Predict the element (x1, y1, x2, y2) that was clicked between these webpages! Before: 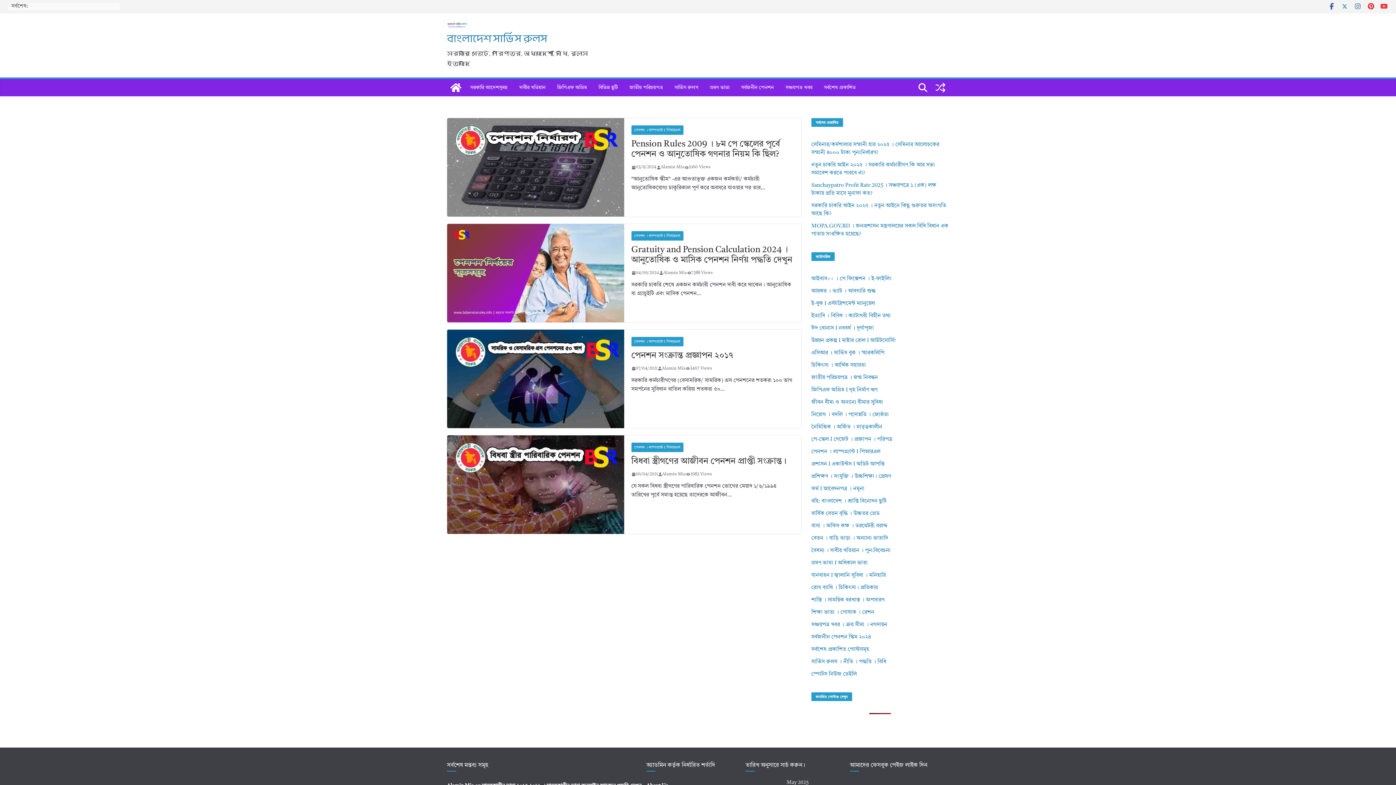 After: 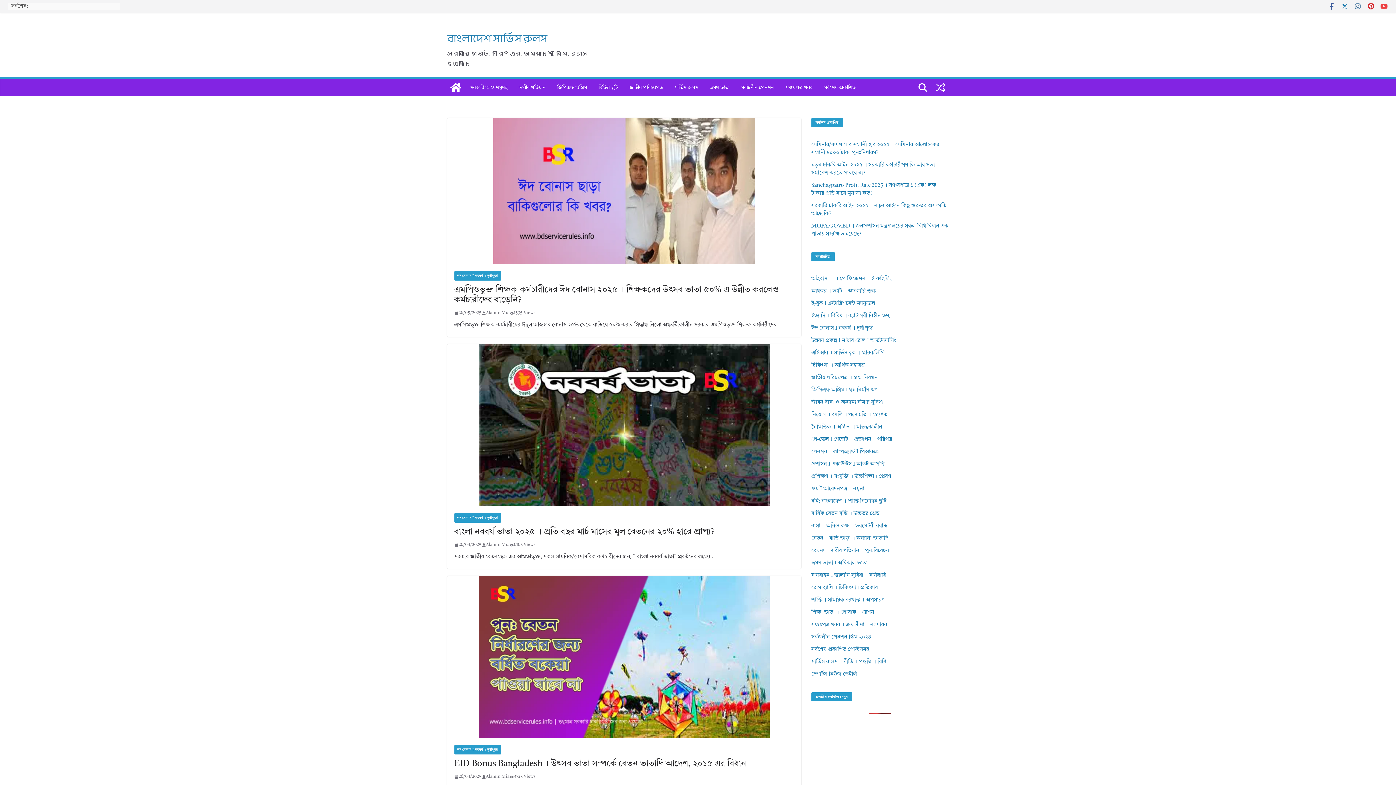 Action: bbox: (811, 325, 874, 331) label: ঈদ বোনাস I নববর্ষ । দূর্গাপূজা